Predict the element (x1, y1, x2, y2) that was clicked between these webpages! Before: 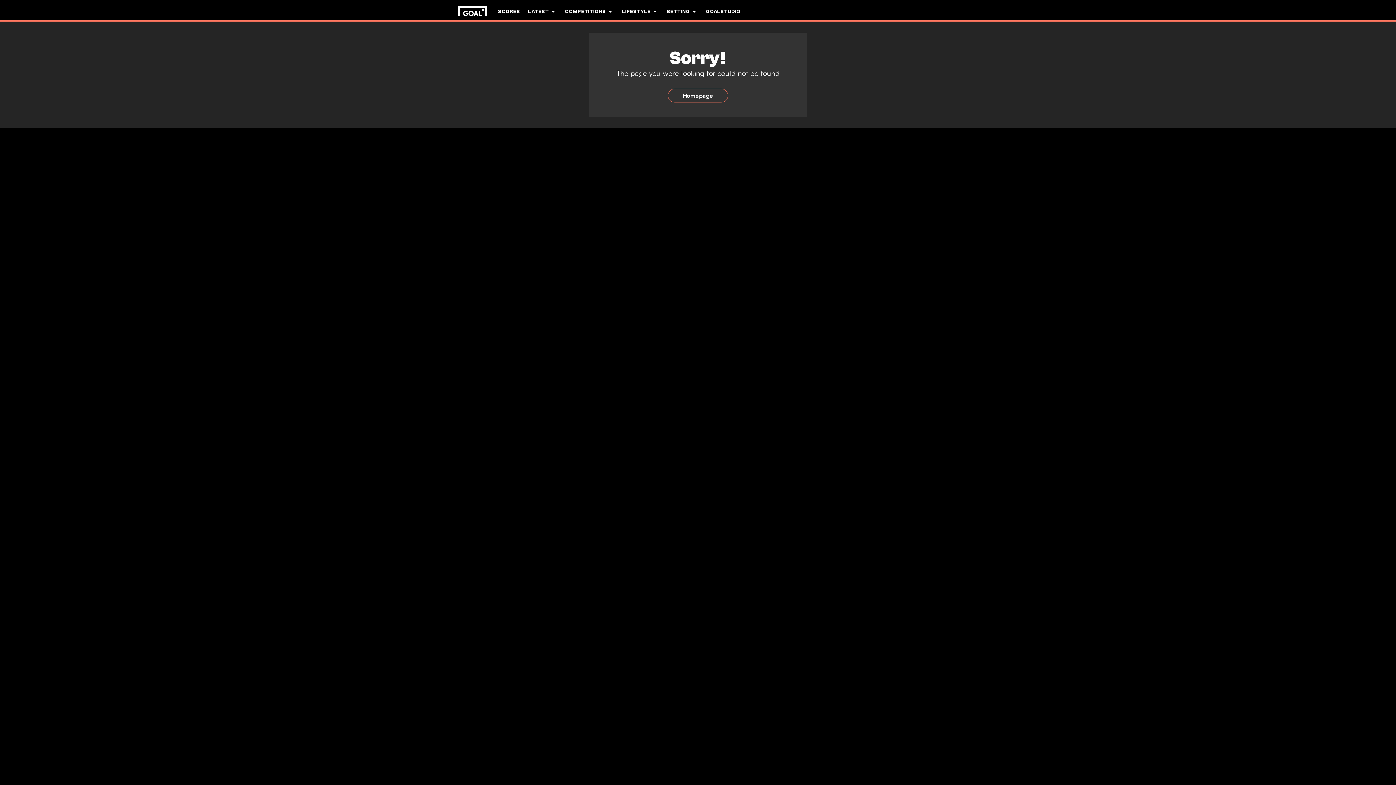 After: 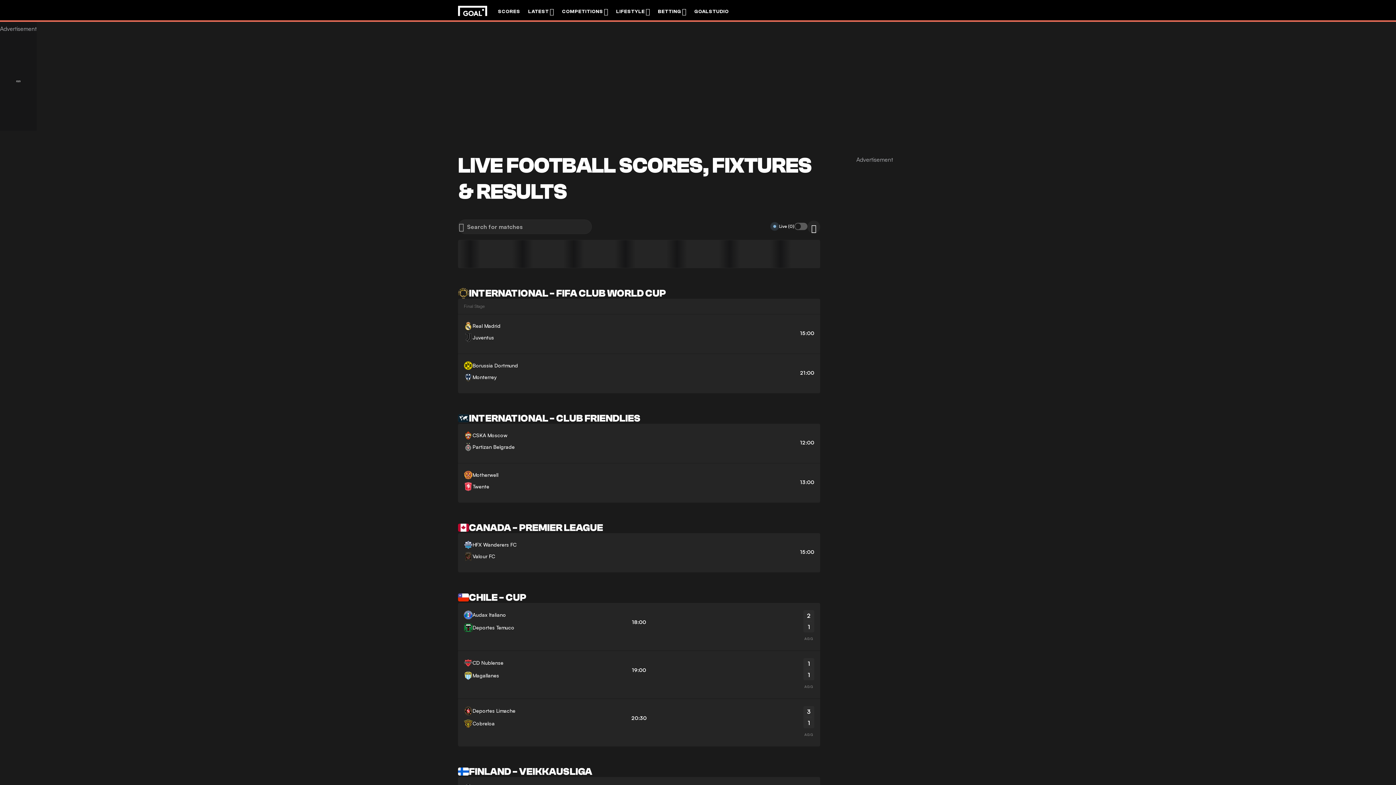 Action: label: SCORES bbox: (498, 0, 520, 22)